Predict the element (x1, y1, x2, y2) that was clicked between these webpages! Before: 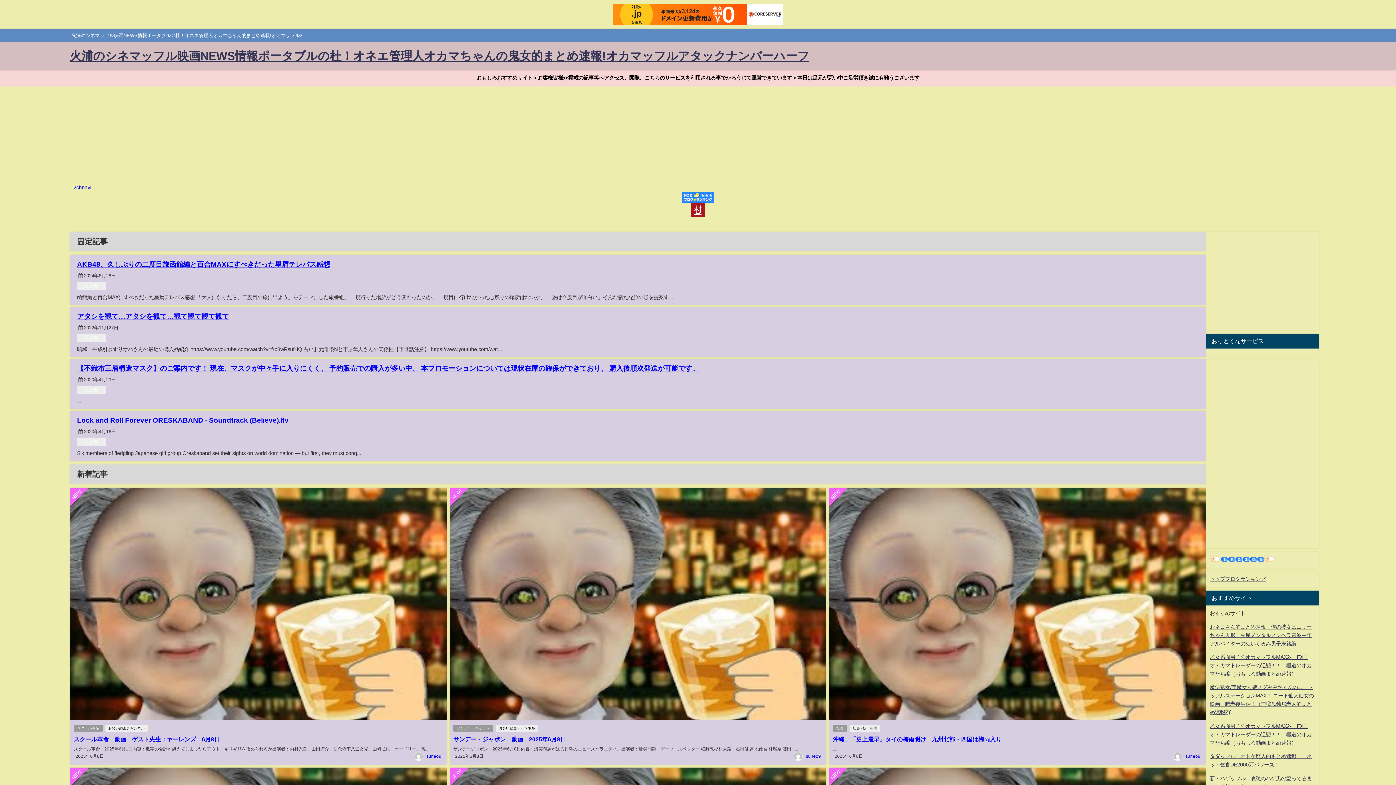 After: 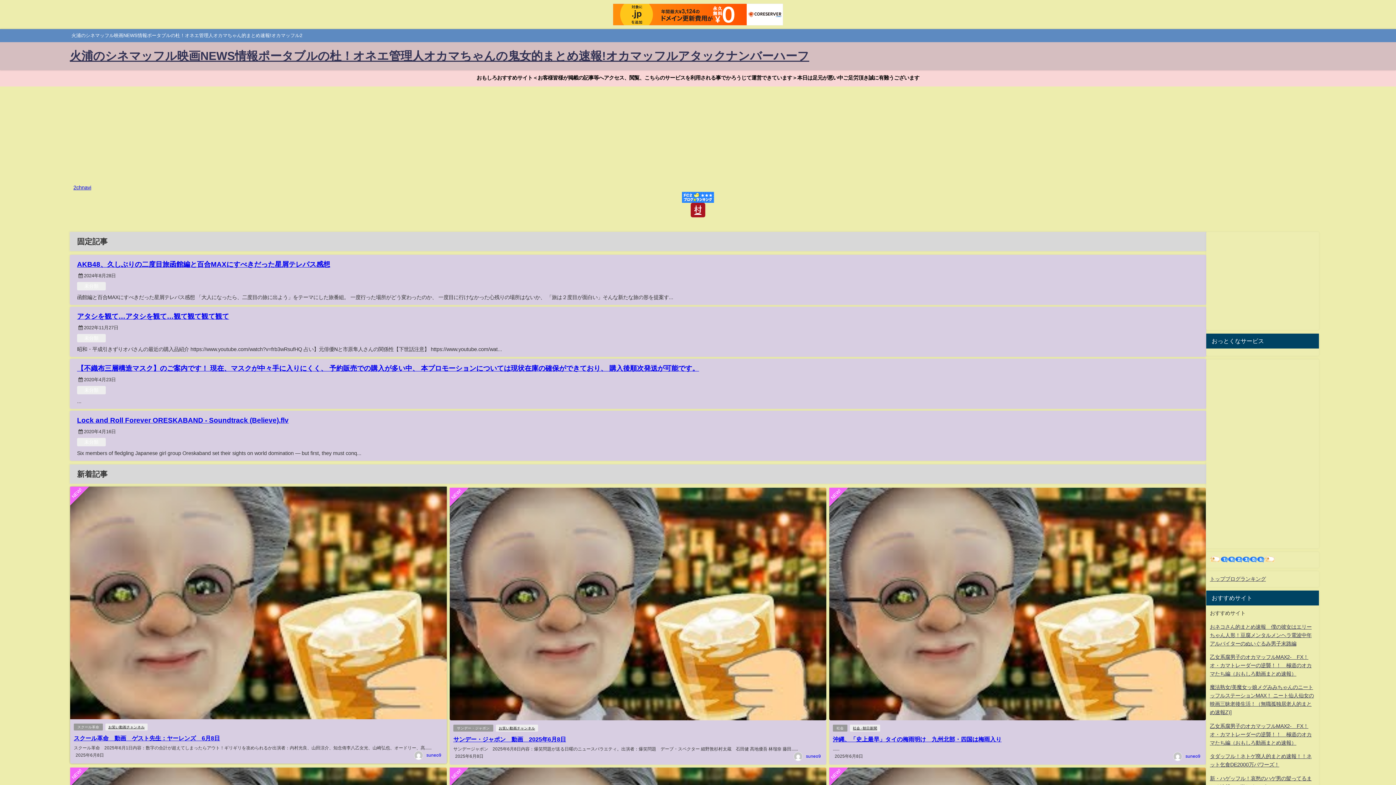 Action: bbox: (73, 736, 220, 742) label: スクール革命　動画　ゲスト先生：ヤーレンズ　6月8日